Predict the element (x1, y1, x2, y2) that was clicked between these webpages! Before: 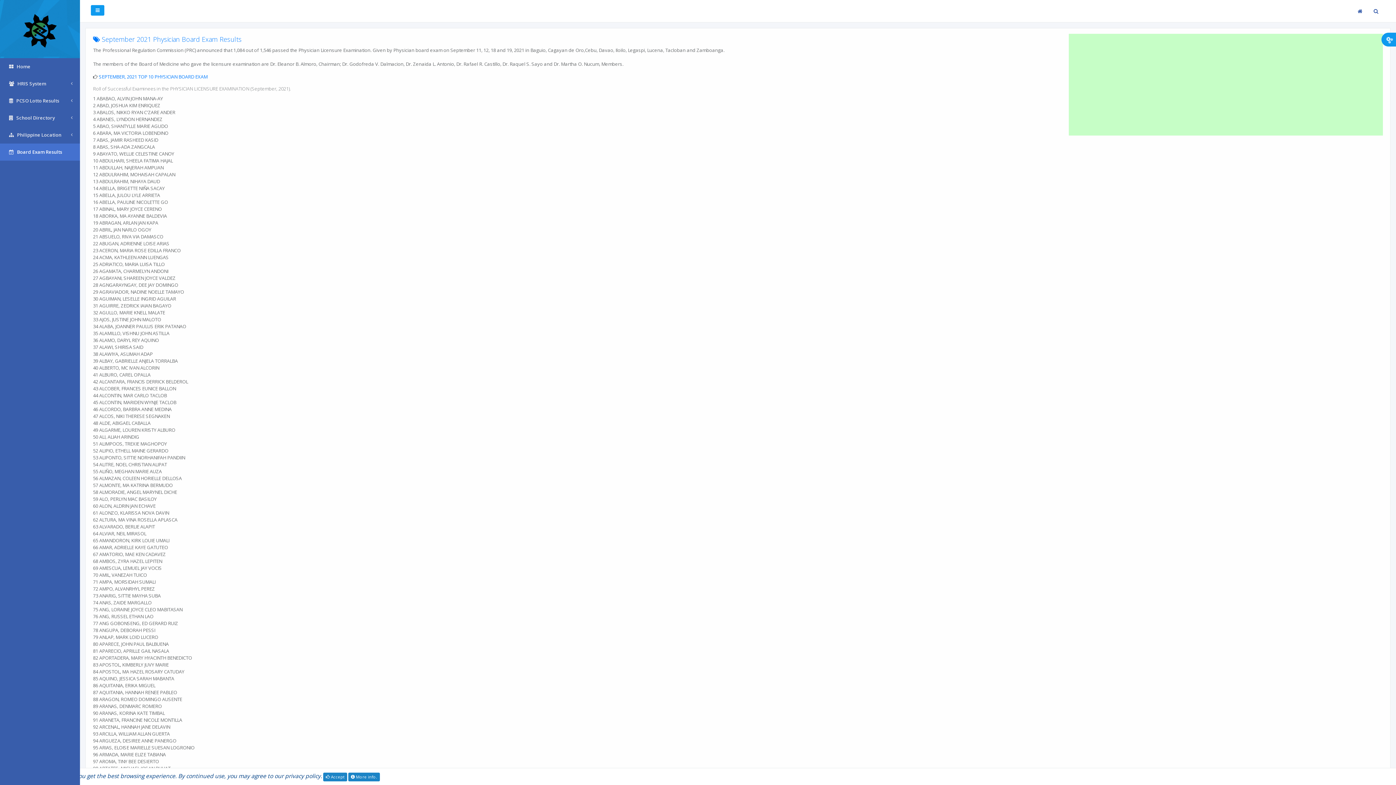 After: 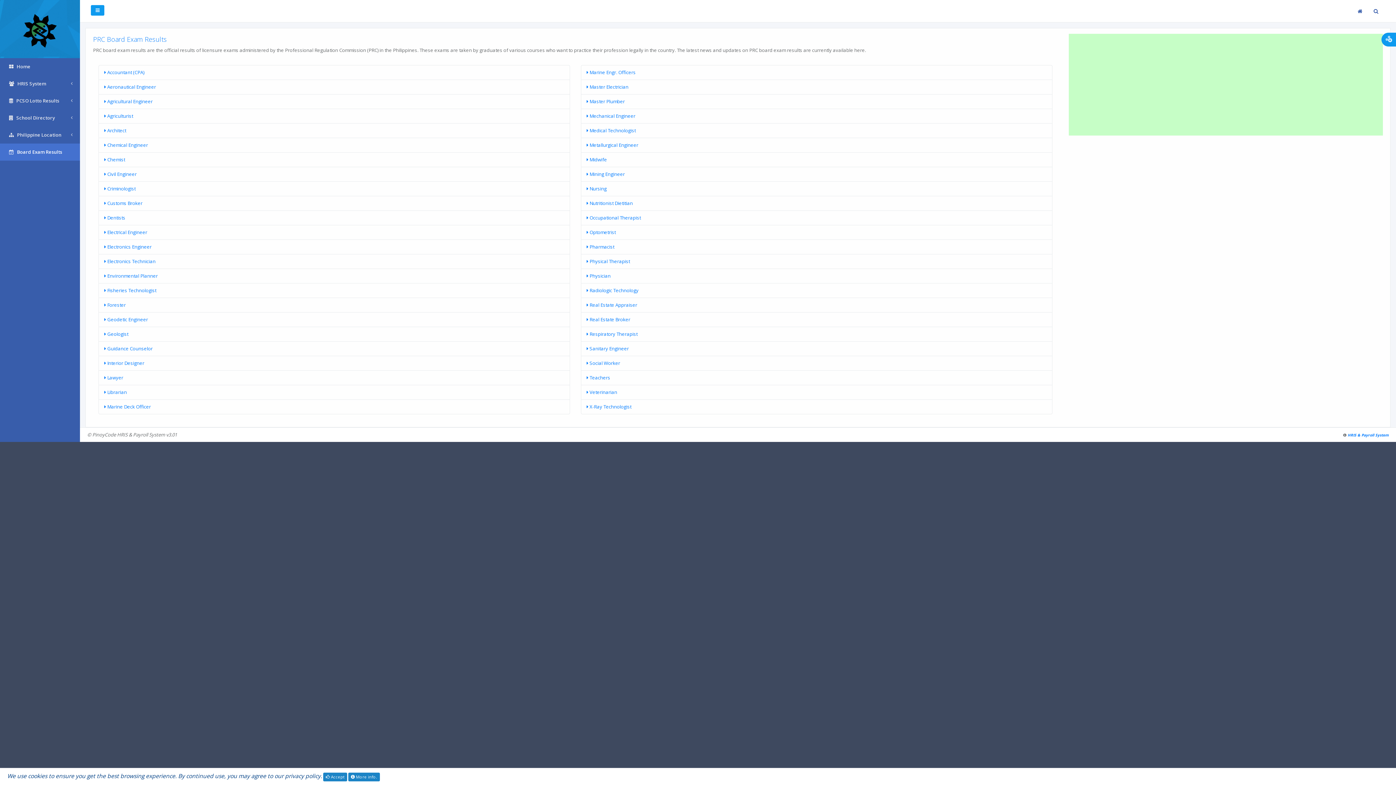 Action: label:  Board Exam Results bbox: (0, 143, 80, 160)